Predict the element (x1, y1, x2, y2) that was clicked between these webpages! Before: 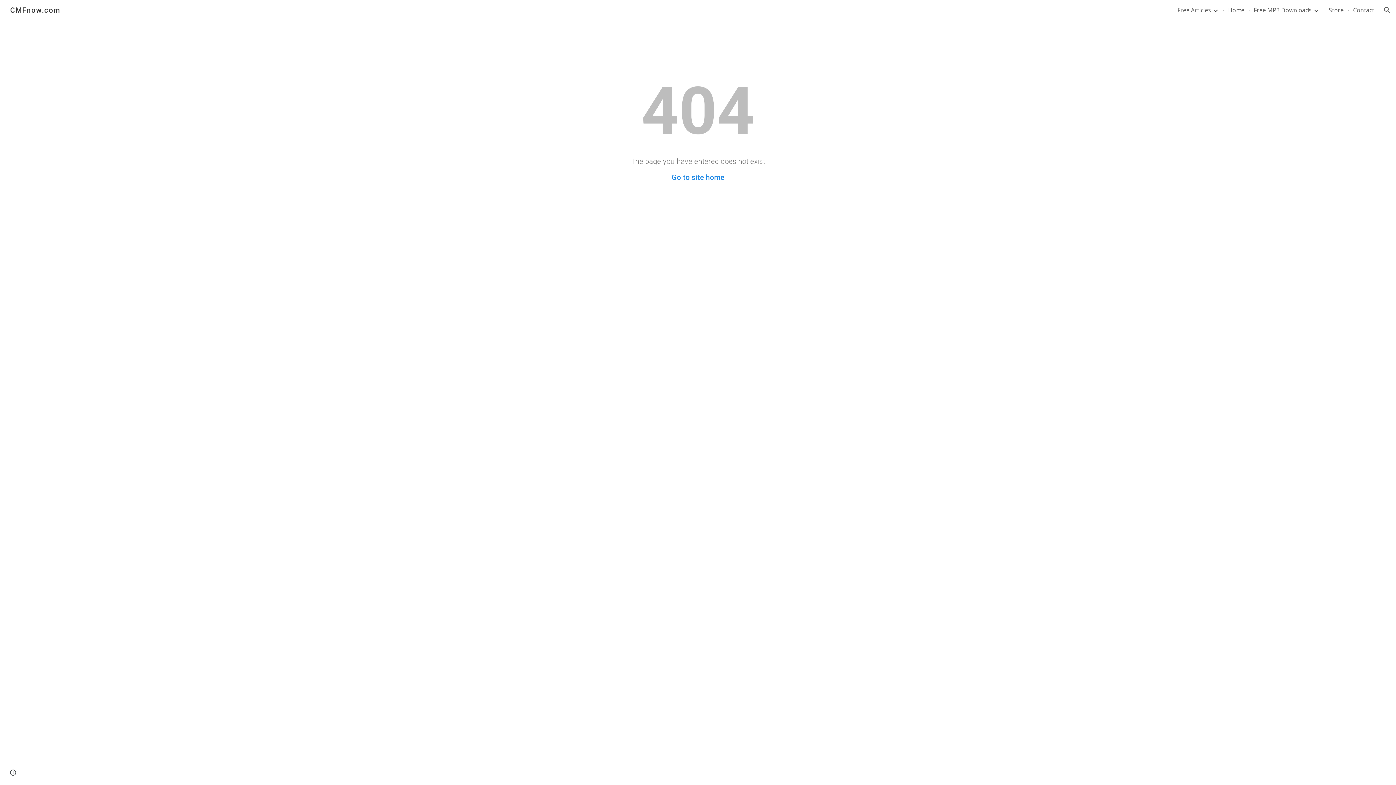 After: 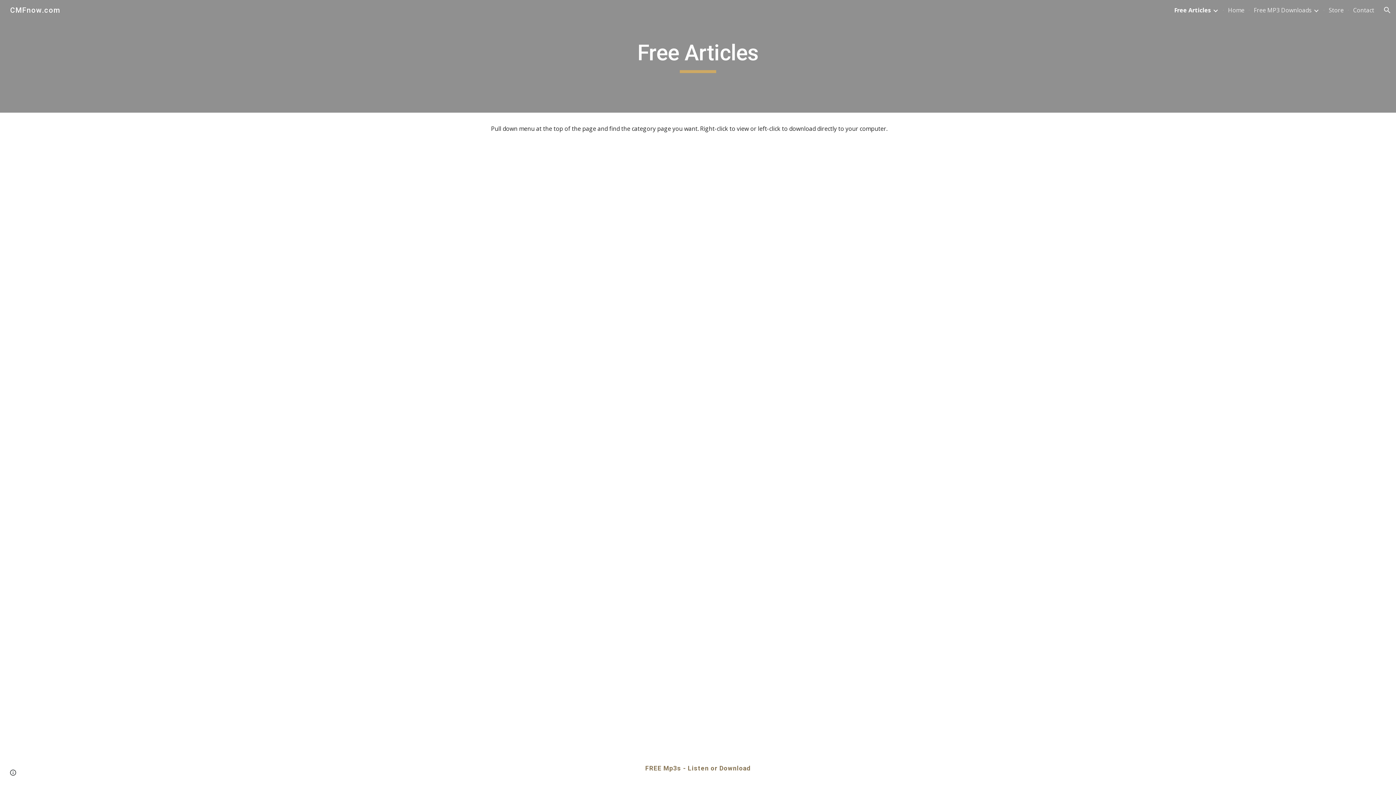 Action: label: Free Articles bbox: (1177, 6, 1211, 14)